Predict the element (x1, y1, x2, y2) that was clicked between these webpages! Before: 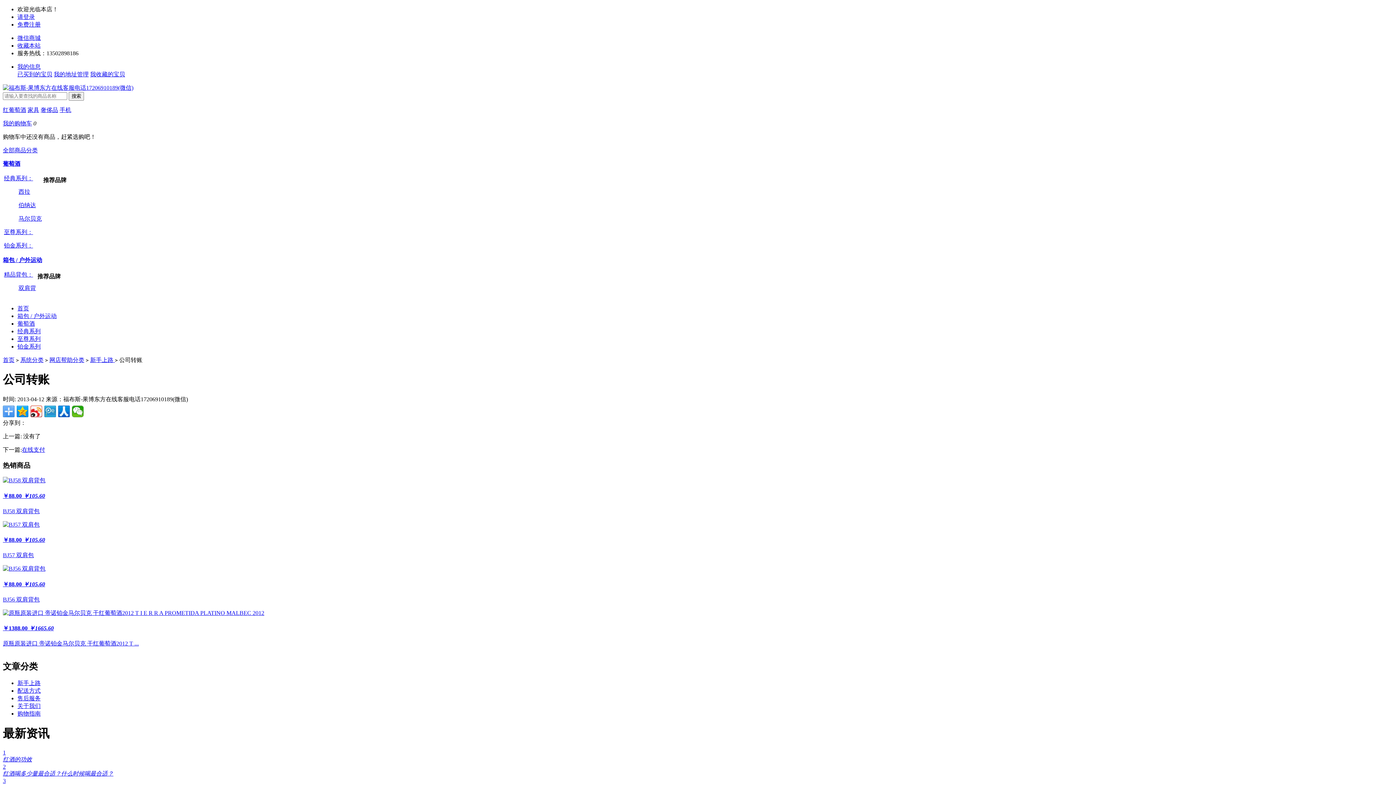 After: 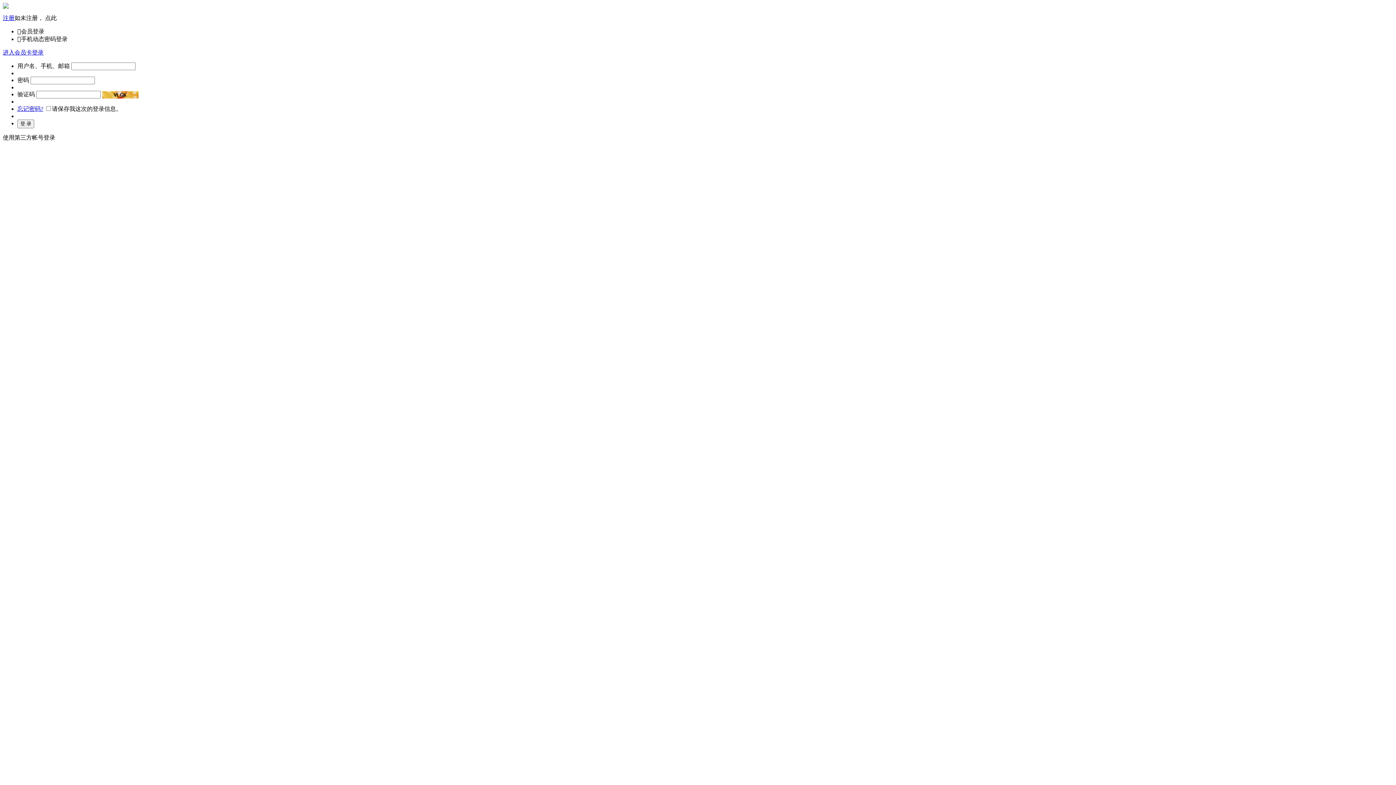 Action: label: 我的地址管理 bbox: (53, 71, 88, 77)